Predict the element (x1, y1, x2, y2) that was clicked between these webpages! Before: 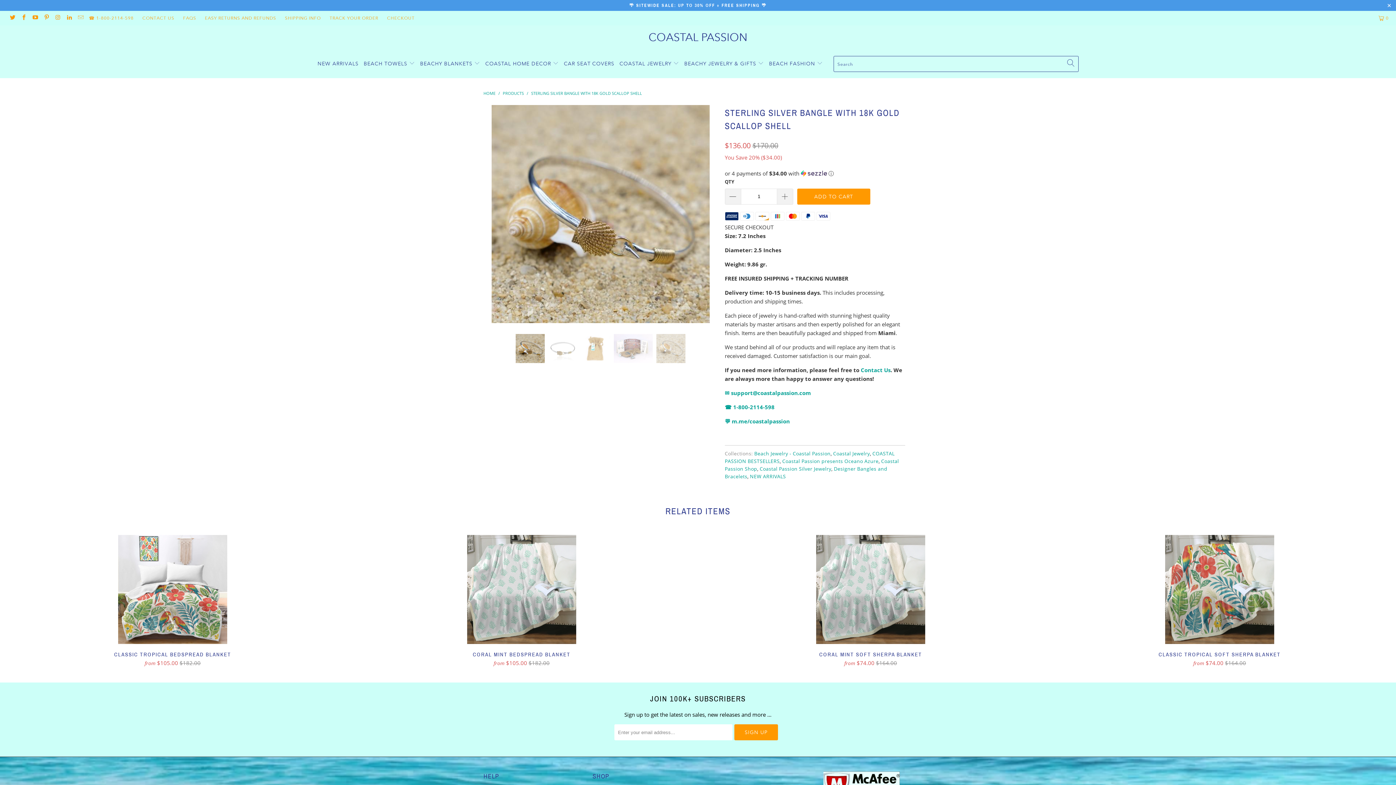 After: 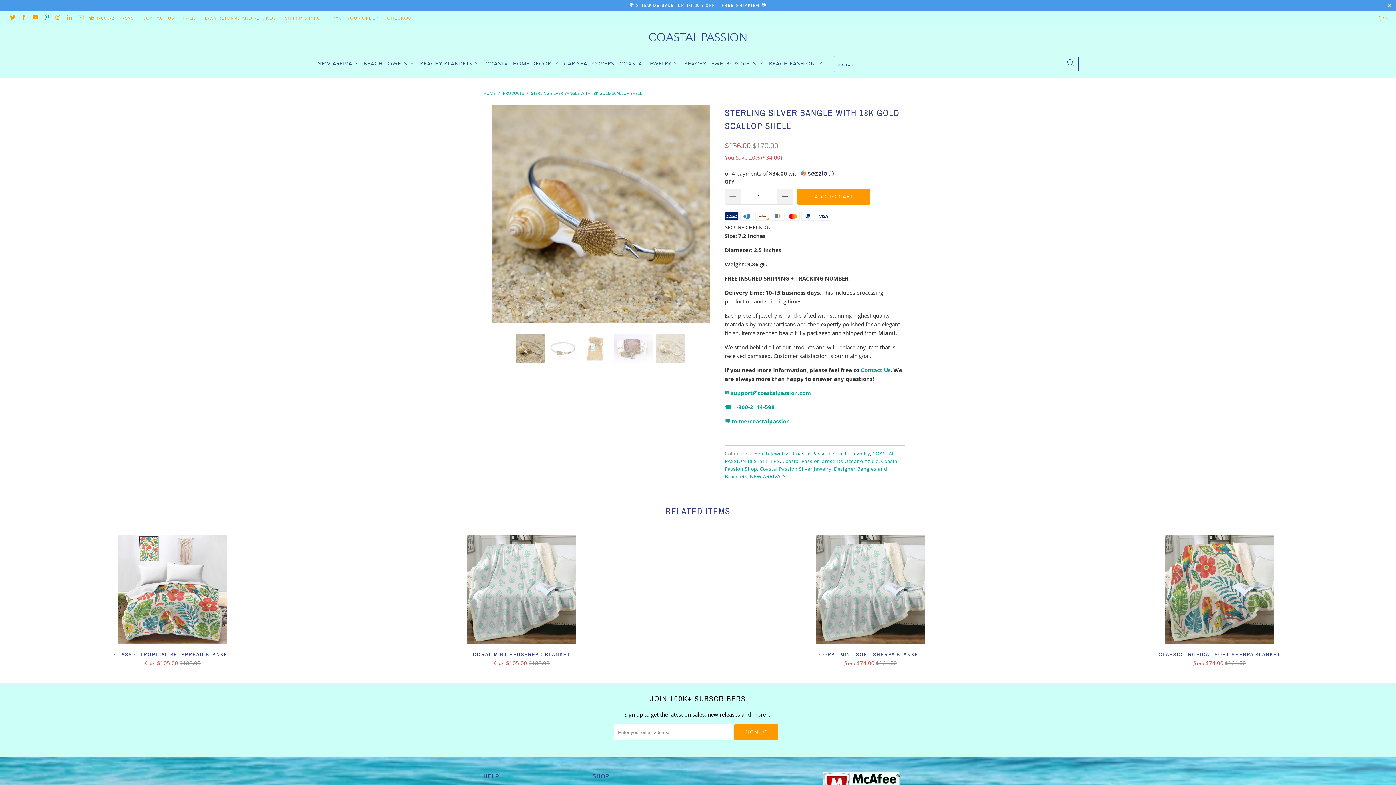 Action: bbox: (43, 14, 49, 21)